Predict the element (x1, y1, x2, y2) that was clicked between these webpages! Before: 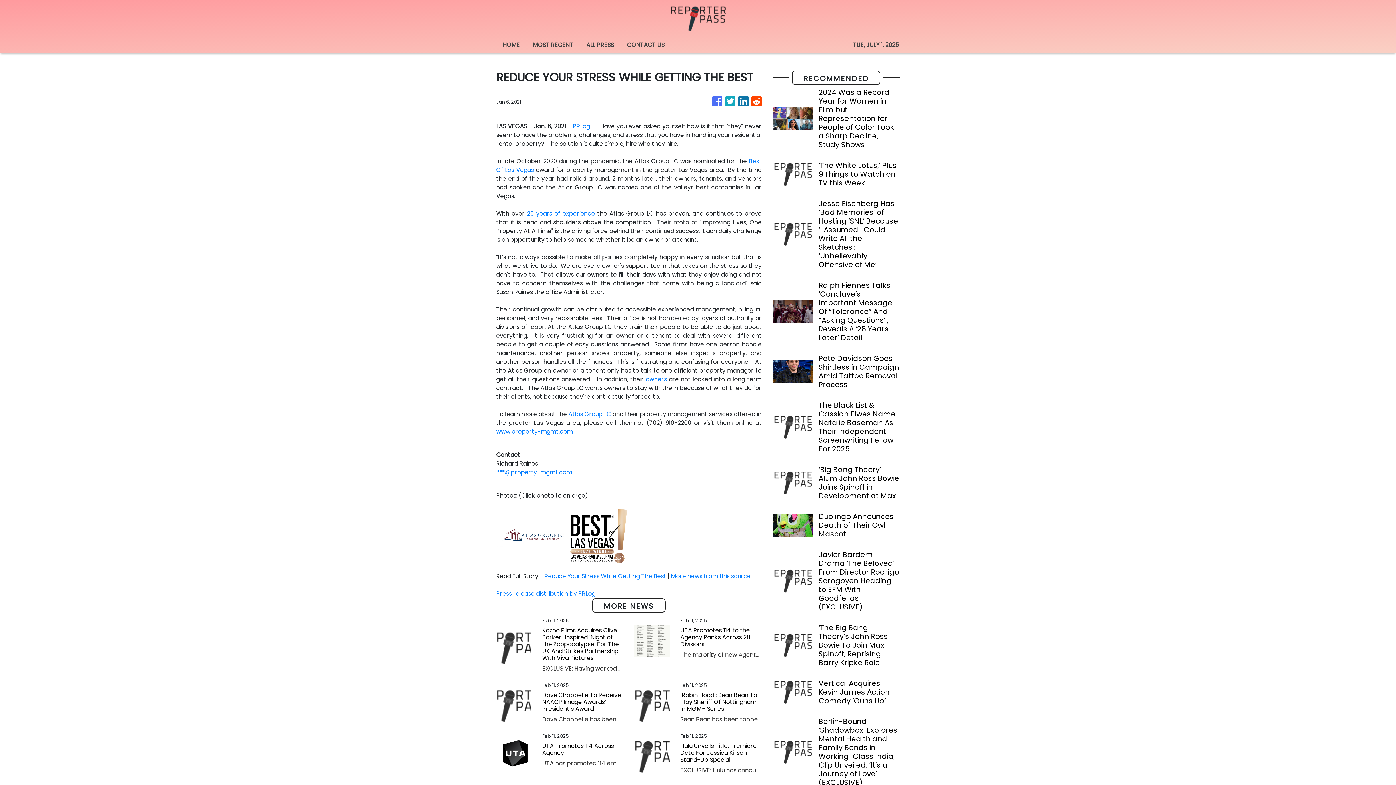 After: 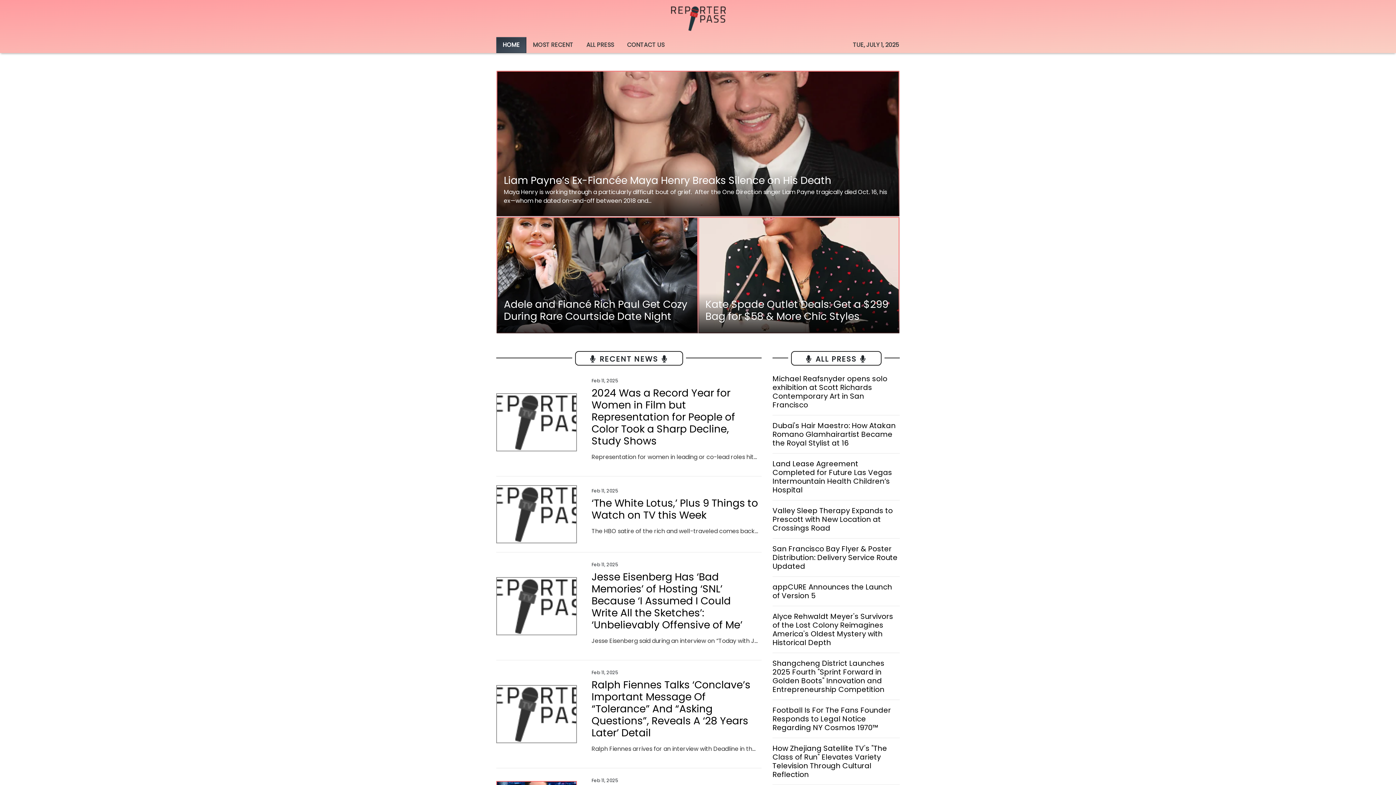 Action: bbox: (670, 5, 726, 31)